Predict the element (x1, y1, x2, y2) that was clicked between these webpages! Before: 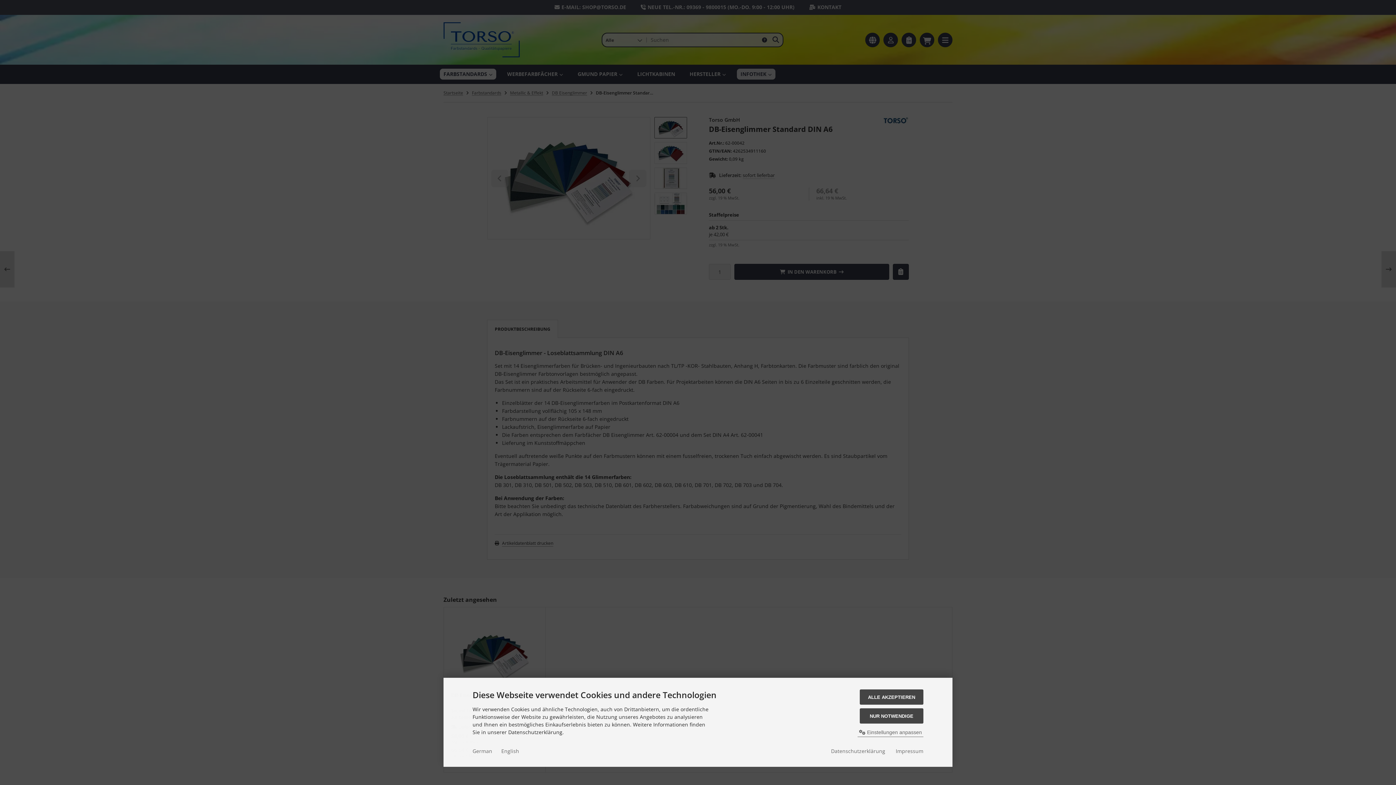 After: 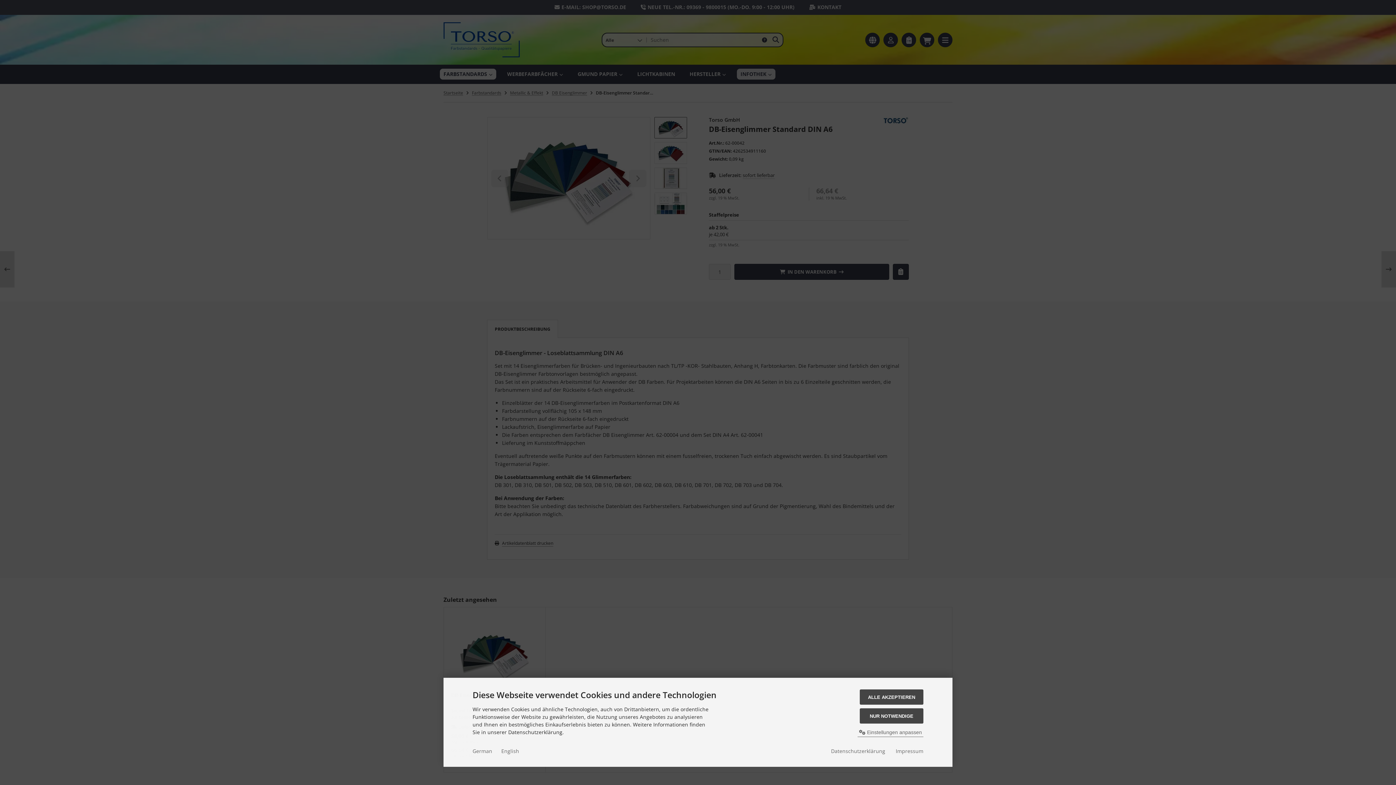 Action: bbox: (472, 747, 492, 755) label: German